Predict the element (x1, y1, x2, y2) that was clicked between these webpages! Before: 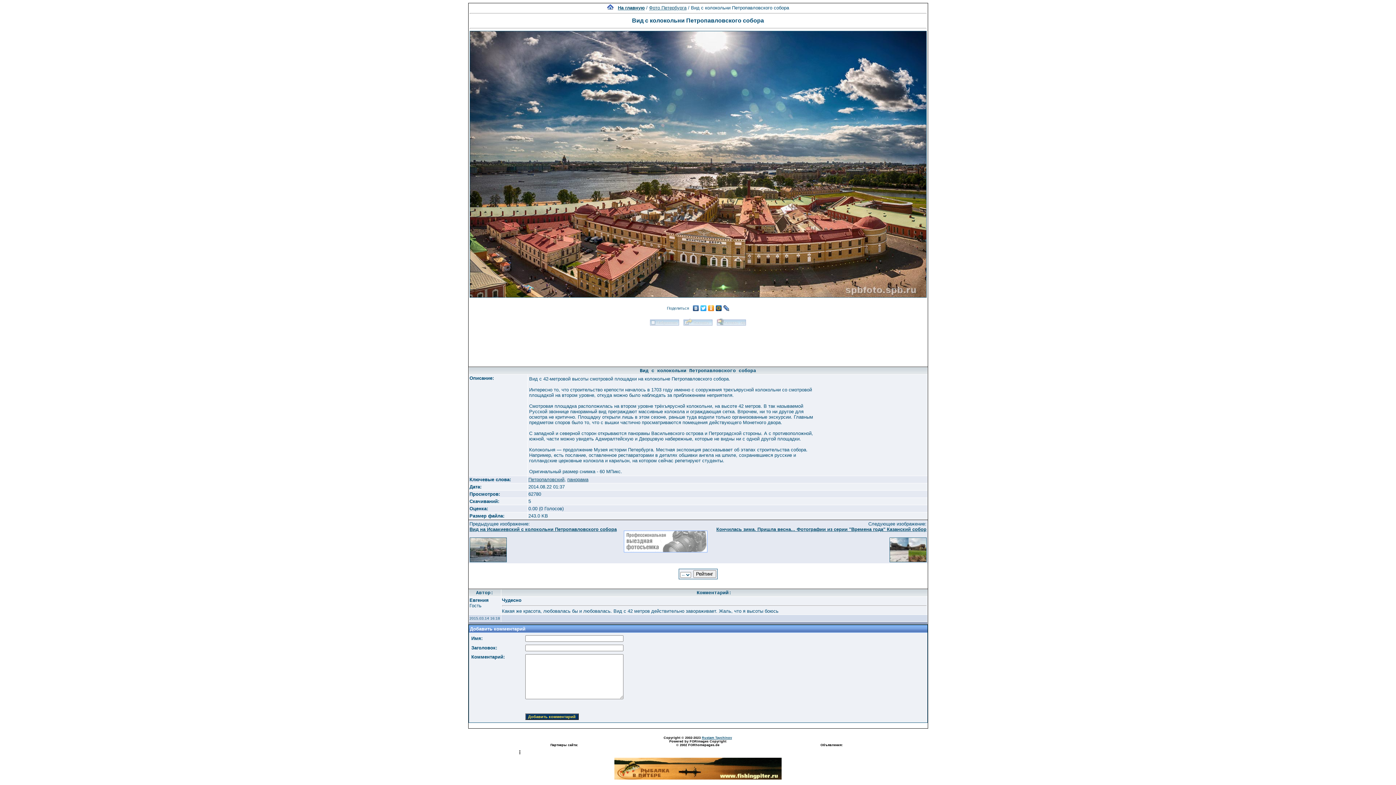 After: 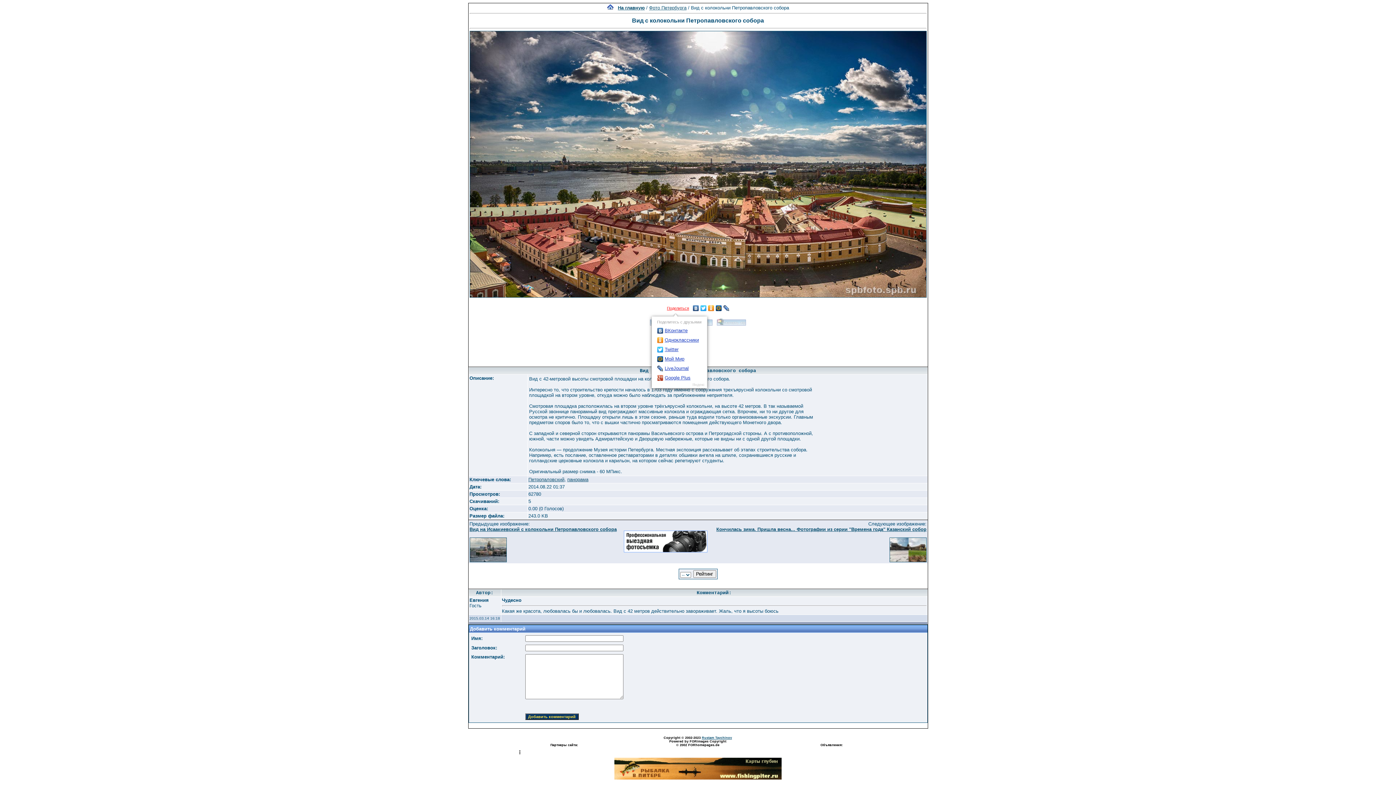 Action: bbox: (666, 303, 692, 313) label: Поделиться